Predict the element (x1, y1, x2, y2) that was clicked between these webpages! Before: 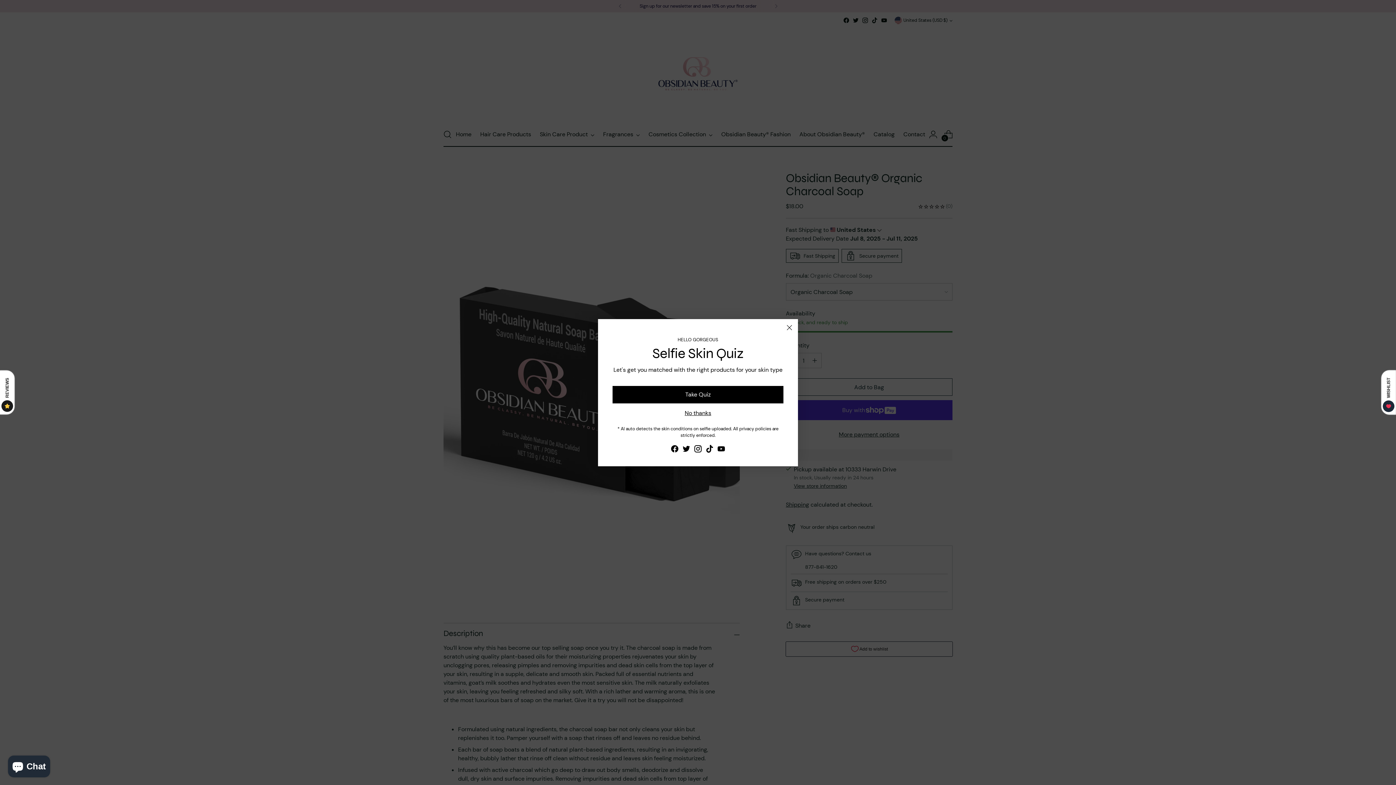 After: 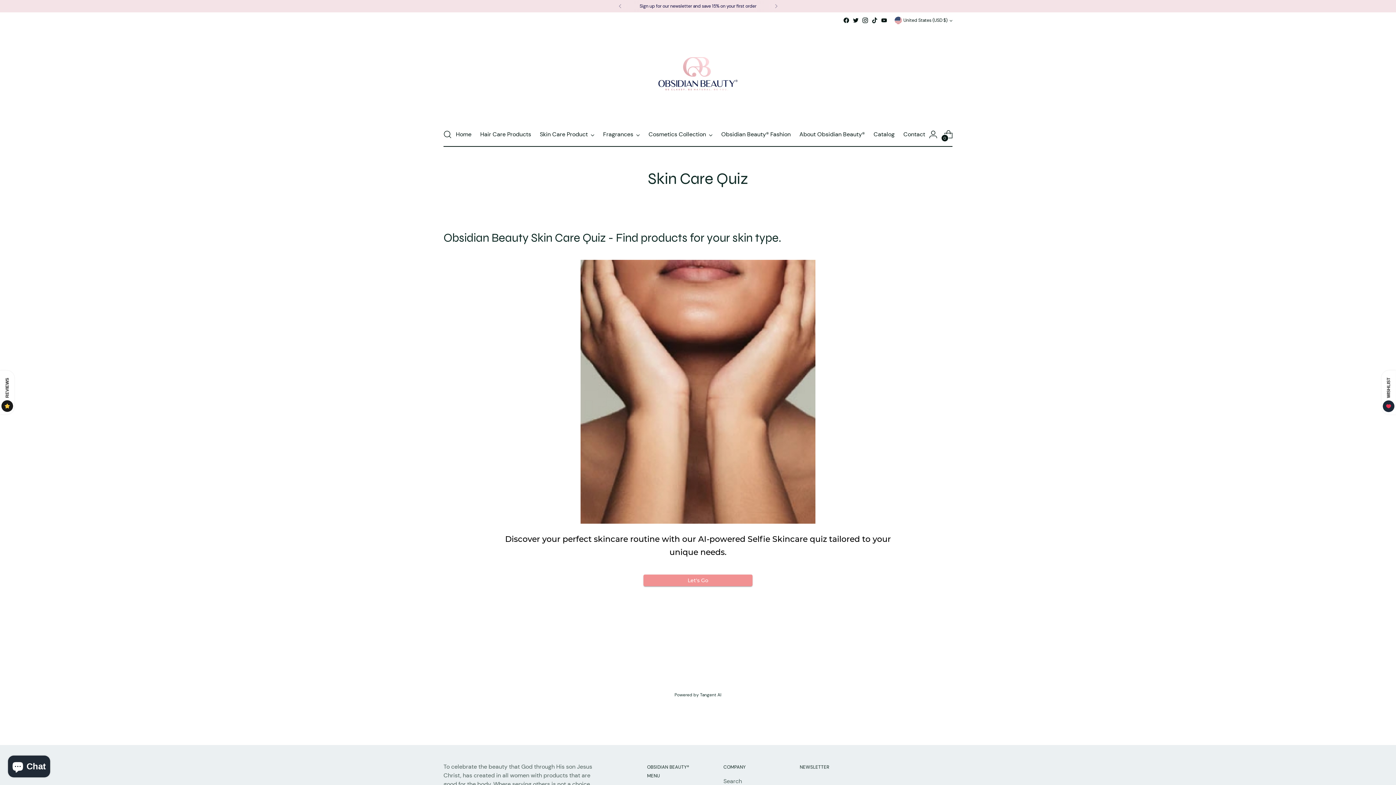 Action: bbox: (612, 386, 783, 403) label: Take Quiz